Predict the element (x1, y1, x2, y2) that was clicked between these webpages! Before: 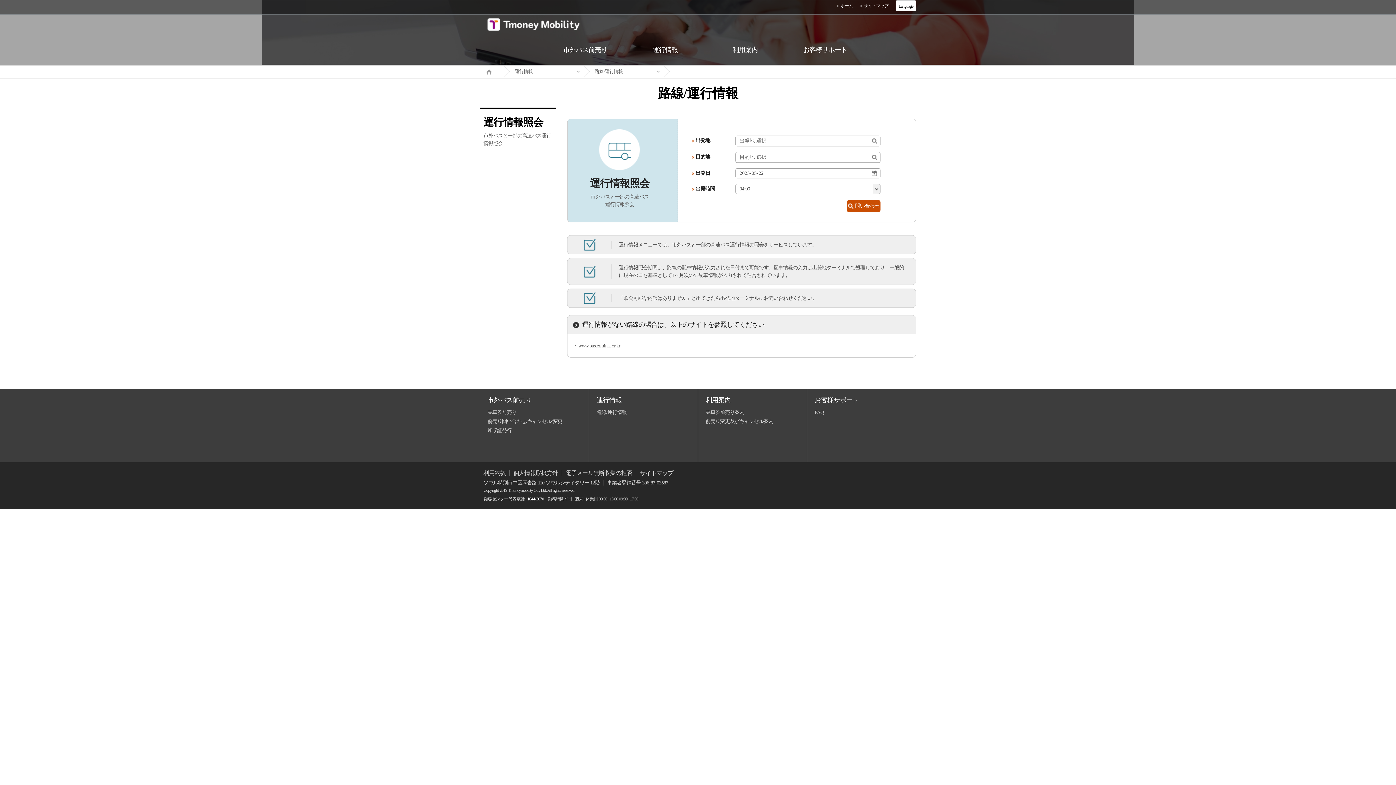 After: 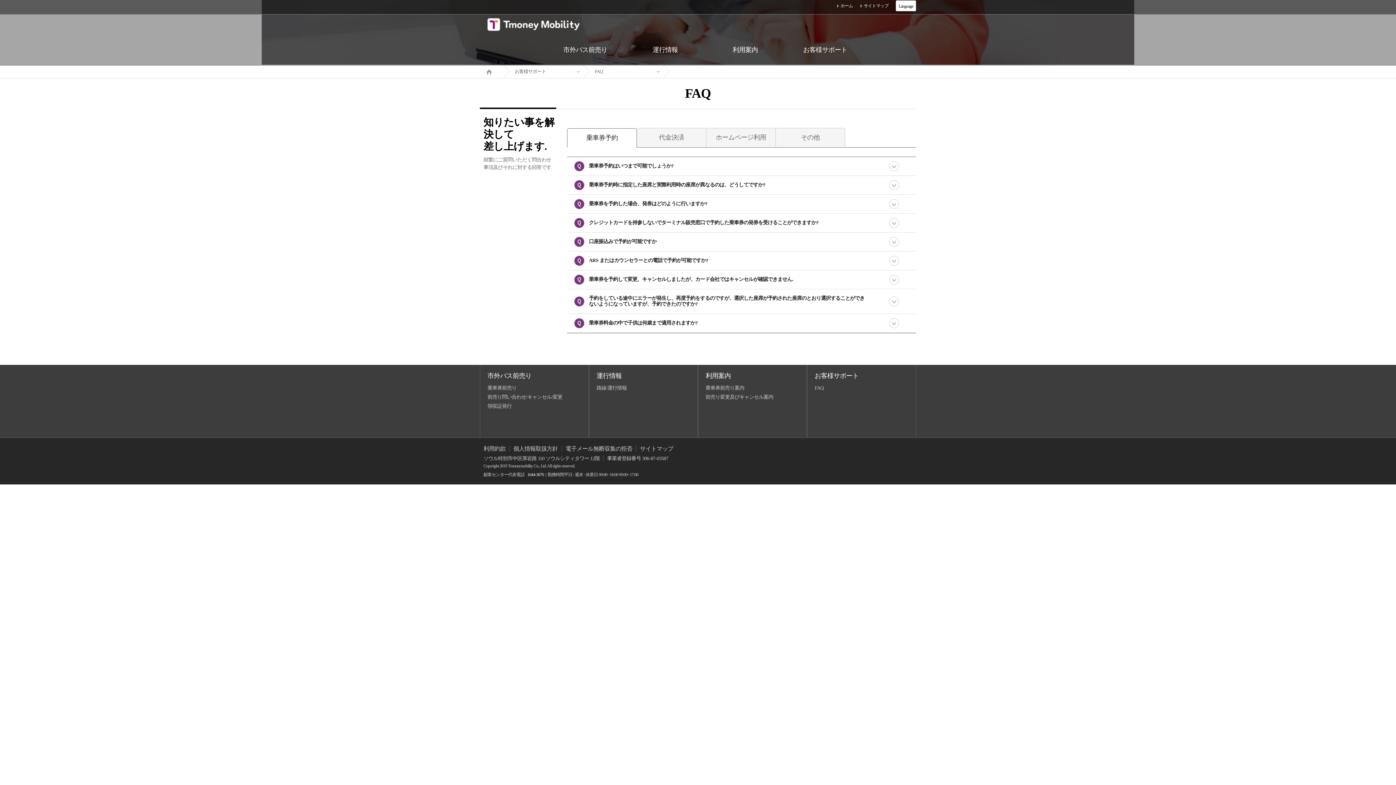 Action: bbox: (814, 409, 823, 415) label: FAQ